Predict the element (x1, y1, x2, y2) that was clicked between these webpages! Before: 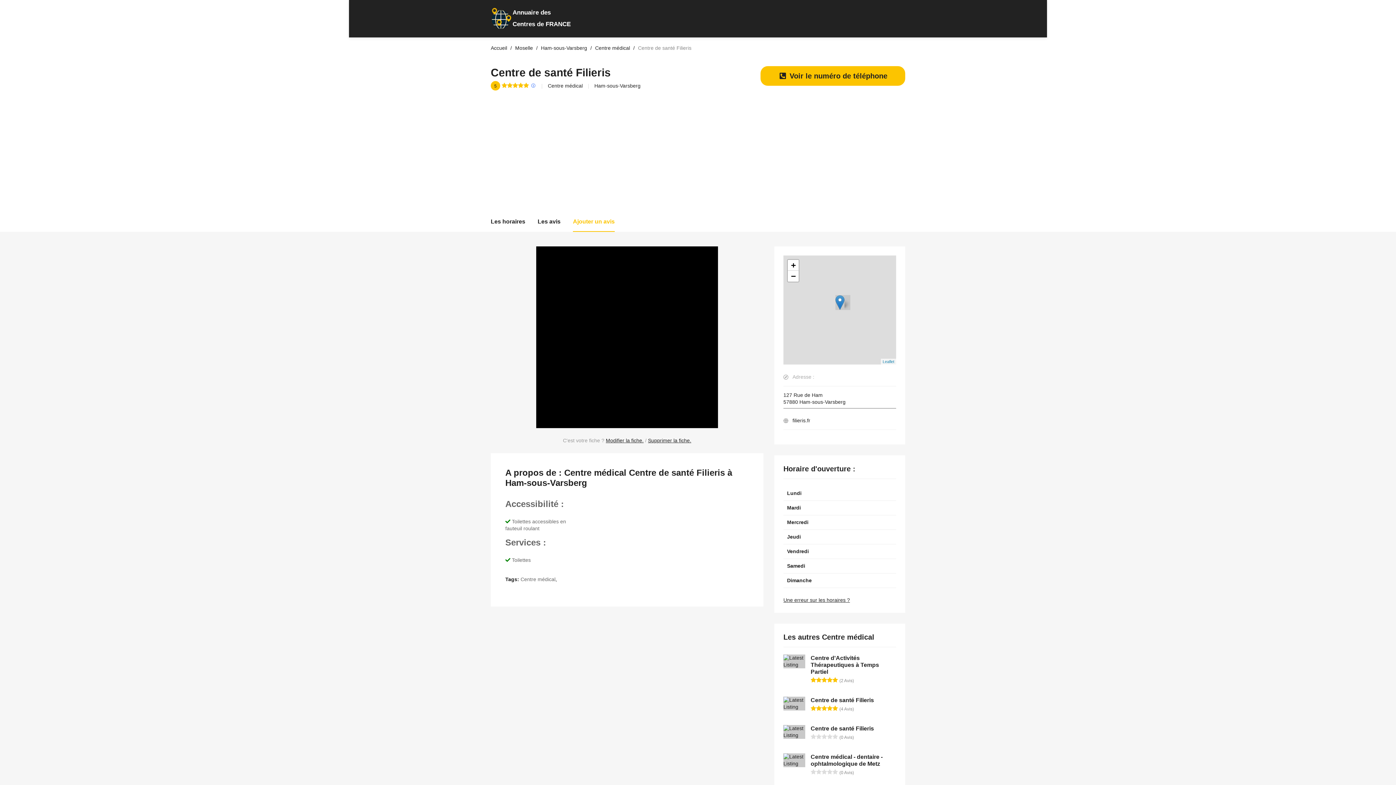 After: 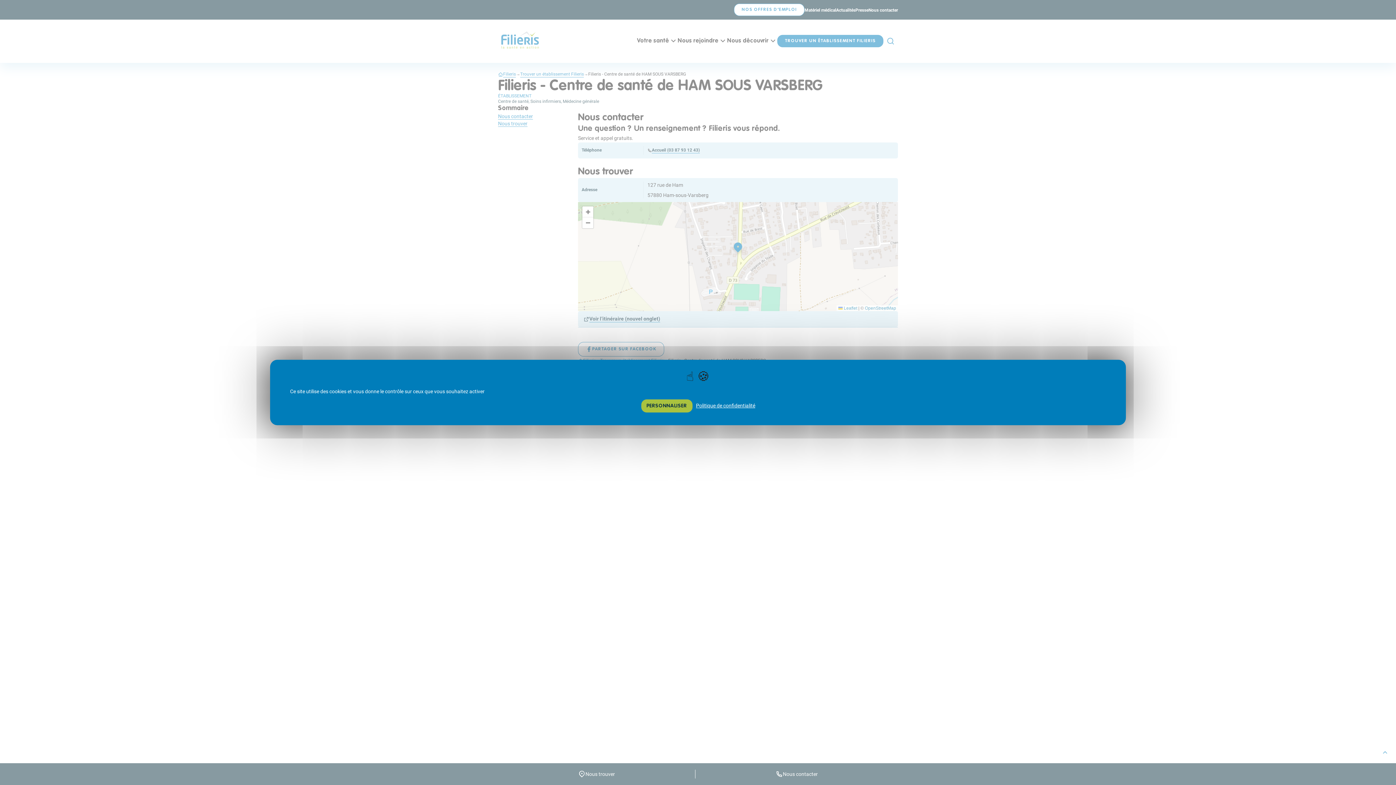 Action: label: filieris.fr bbox: (792, 417, 810, 424)